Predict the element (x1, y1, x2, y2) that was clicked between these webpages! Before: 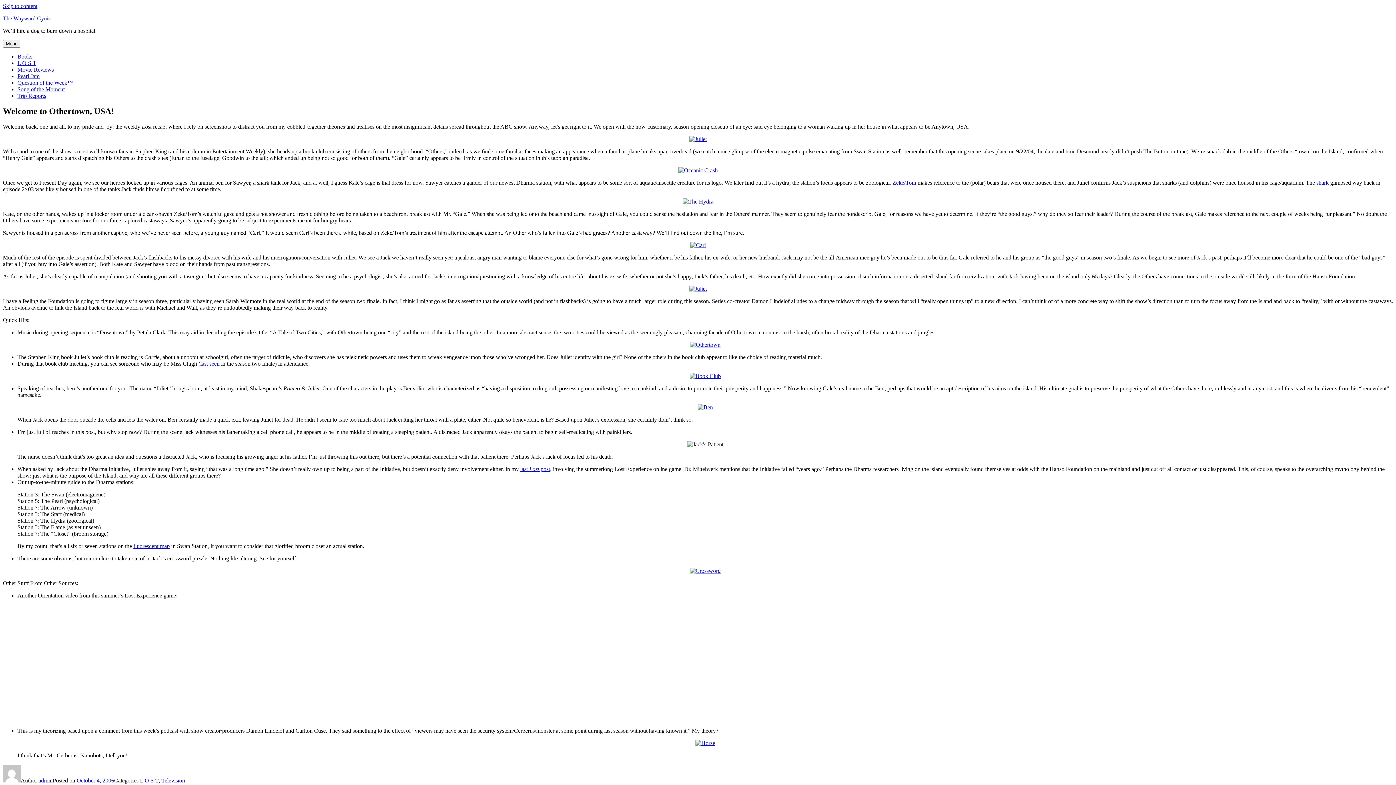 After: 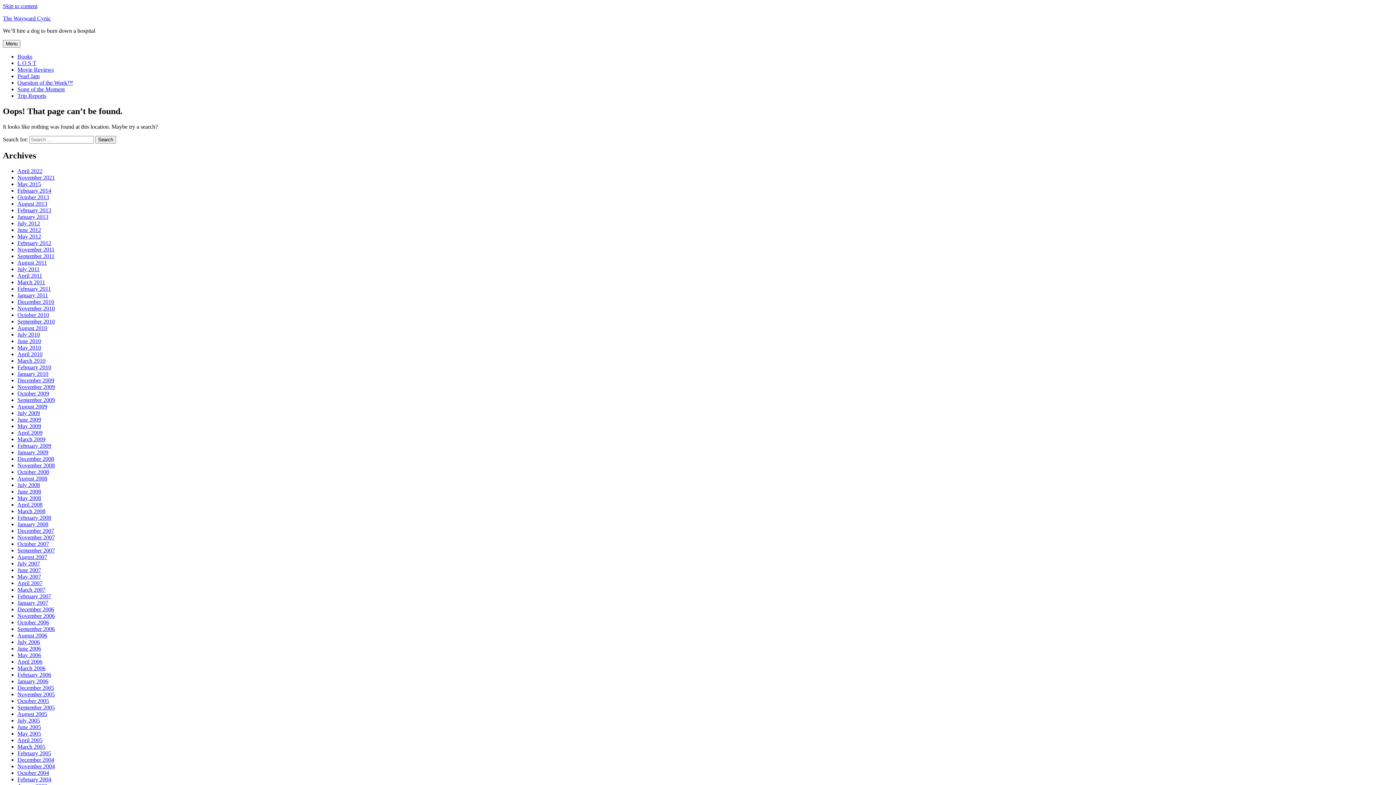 Action: bbox: (678, 167, 718, 173)